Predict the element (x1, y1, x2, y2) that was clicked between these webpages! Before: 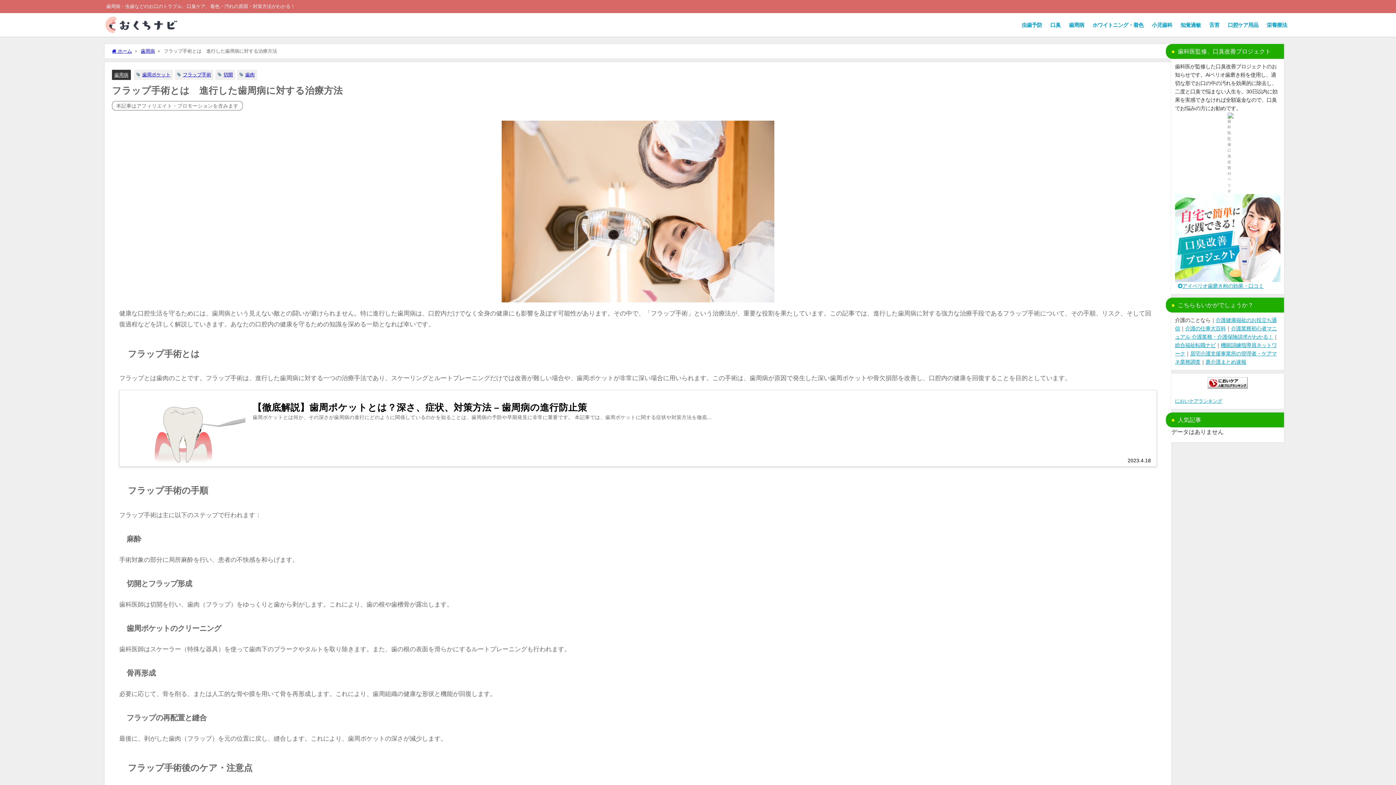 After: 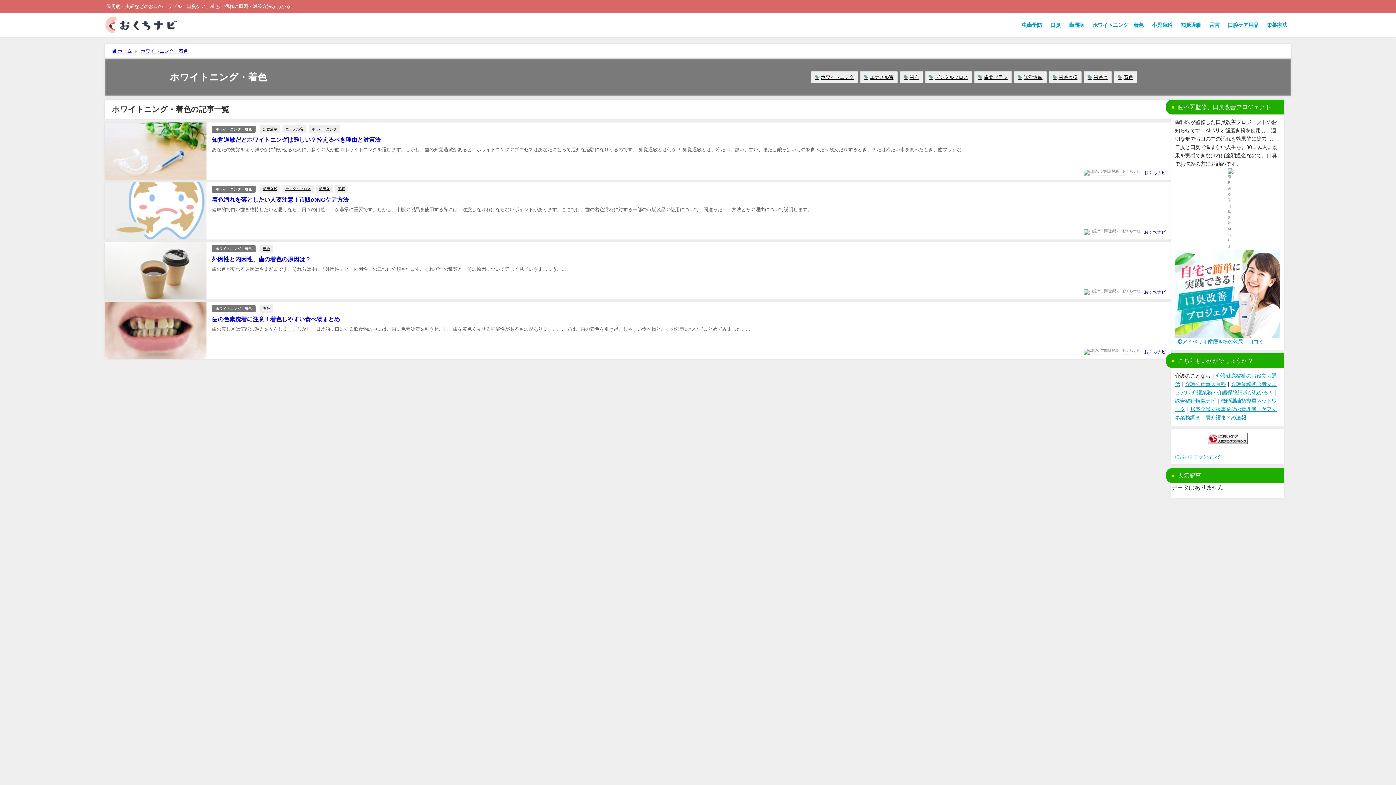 Action: bbox: (1088, 14, 1147, 35) label: ホワイトニング・着色